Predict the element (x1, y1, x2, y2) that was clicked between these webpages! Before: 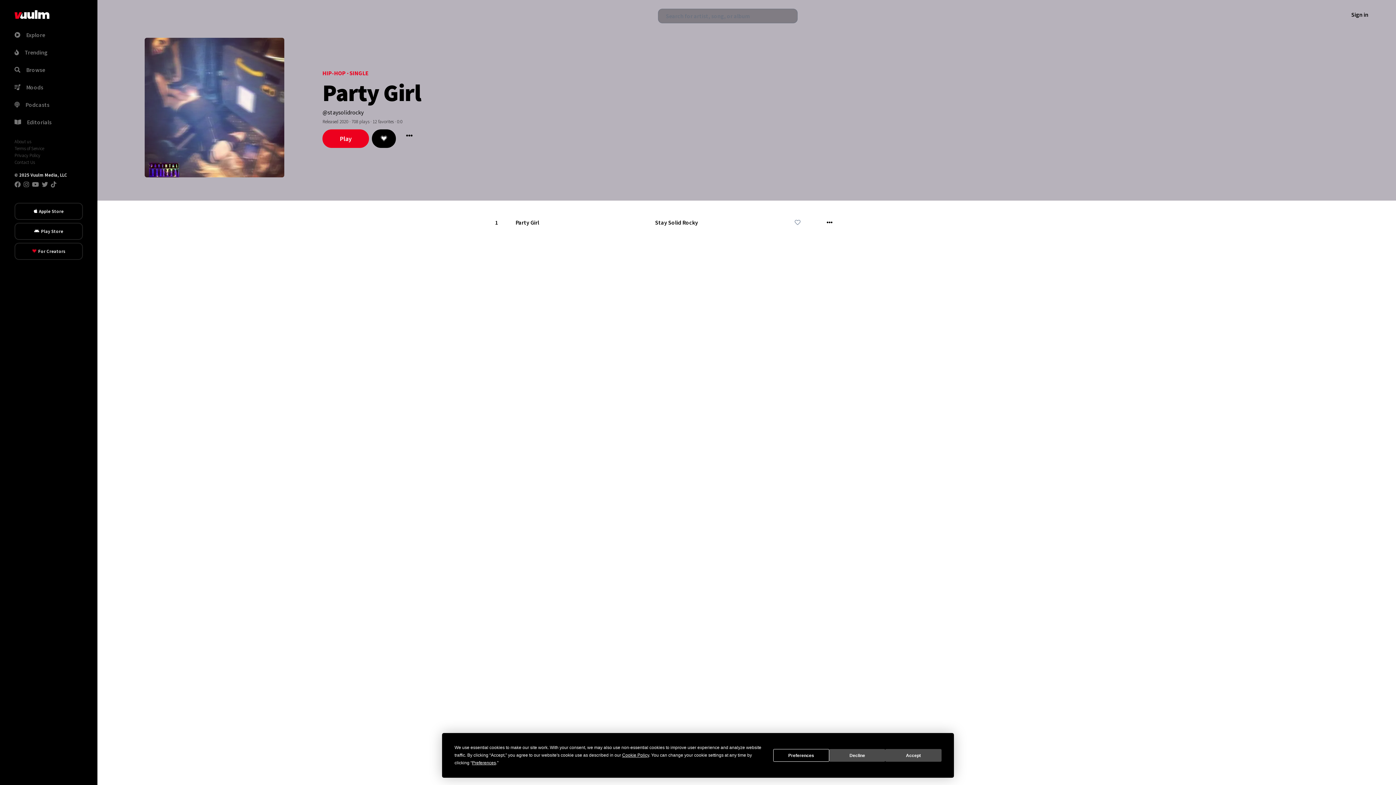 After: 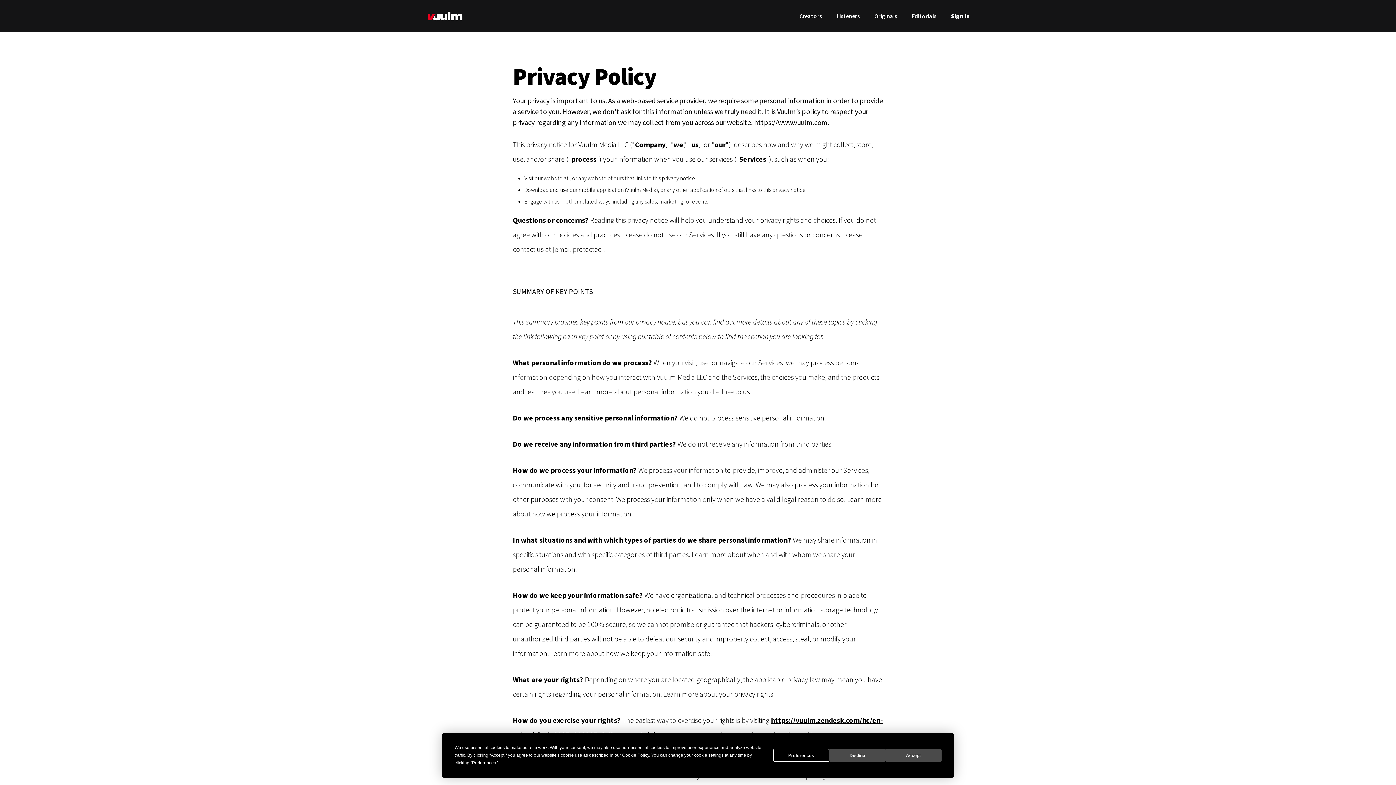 Action: label: Privacy Policy bbox: (14, 152, 40, 158)